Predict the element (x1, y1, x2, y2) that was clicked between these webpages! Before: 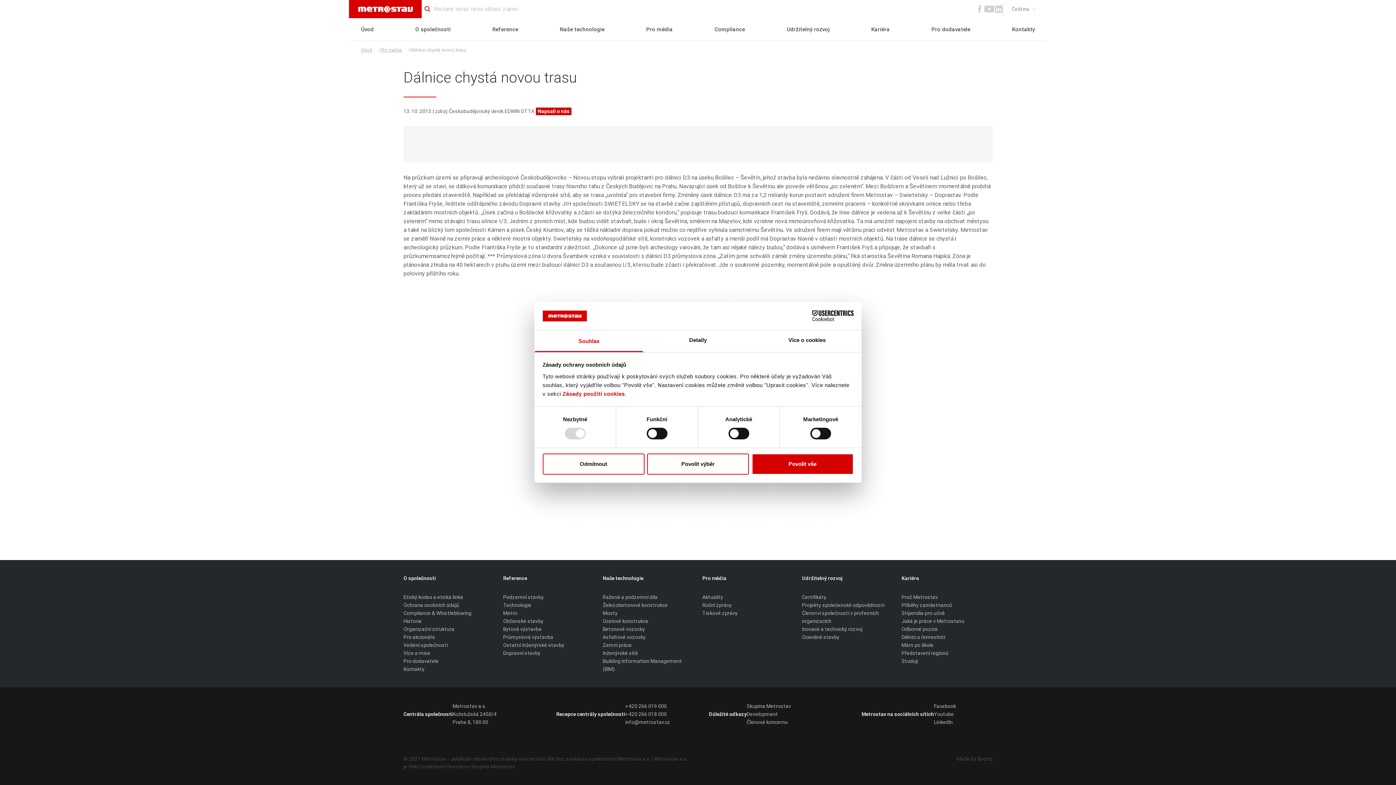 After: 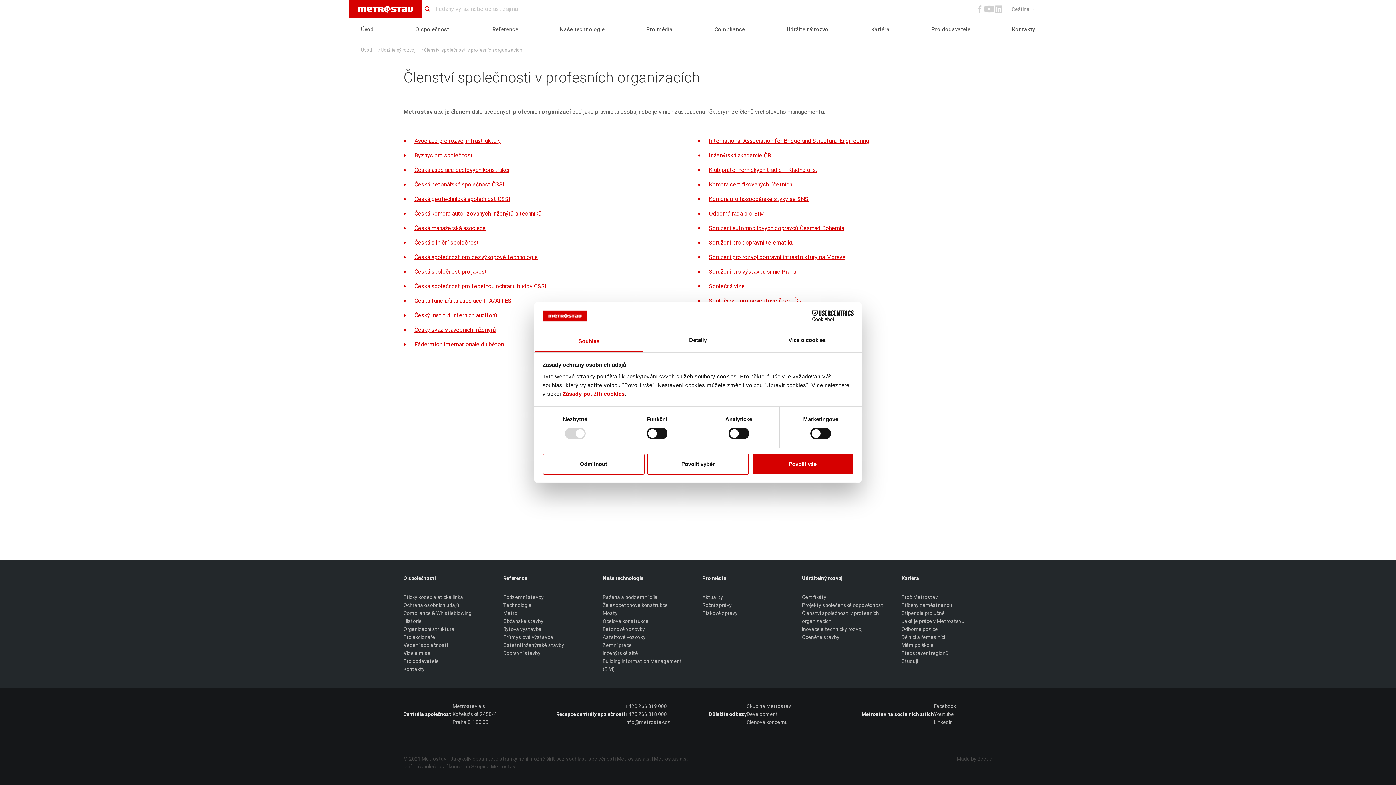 Action: bbox: (802, 609, 893, 625) label: Členství společnosti v profesních organizacích